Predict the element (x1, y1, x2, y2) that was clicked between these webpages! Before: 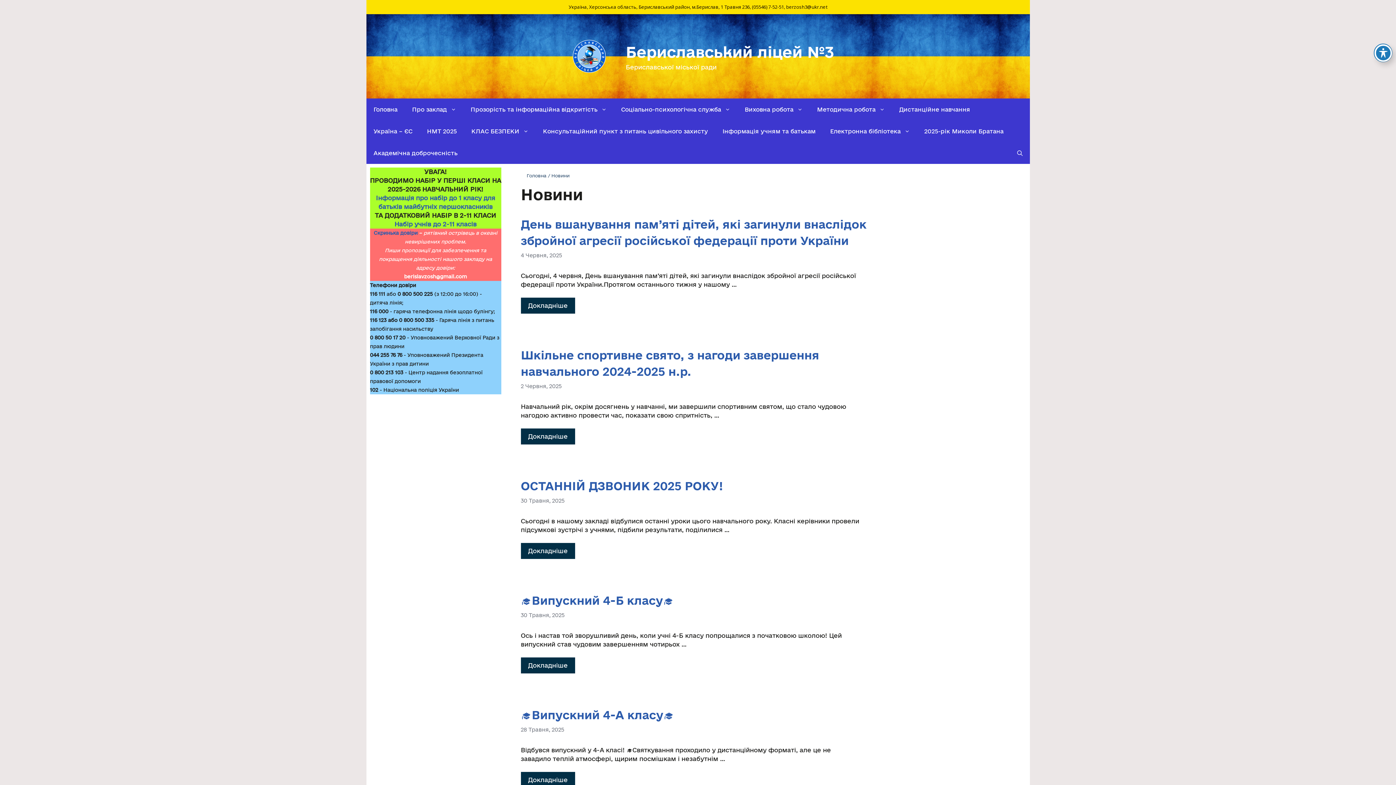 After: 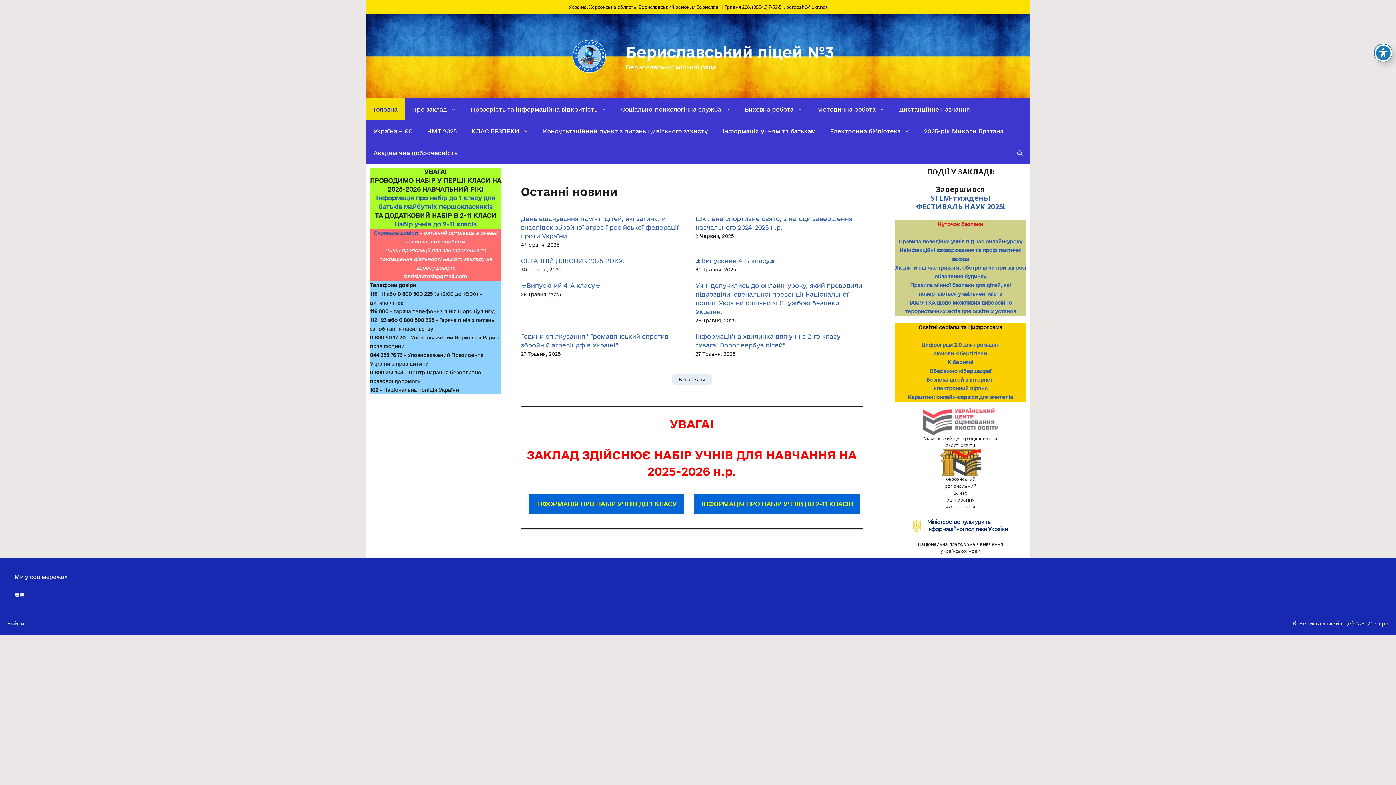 Action: bbox: (526, 173, 546, 178) label: Головна